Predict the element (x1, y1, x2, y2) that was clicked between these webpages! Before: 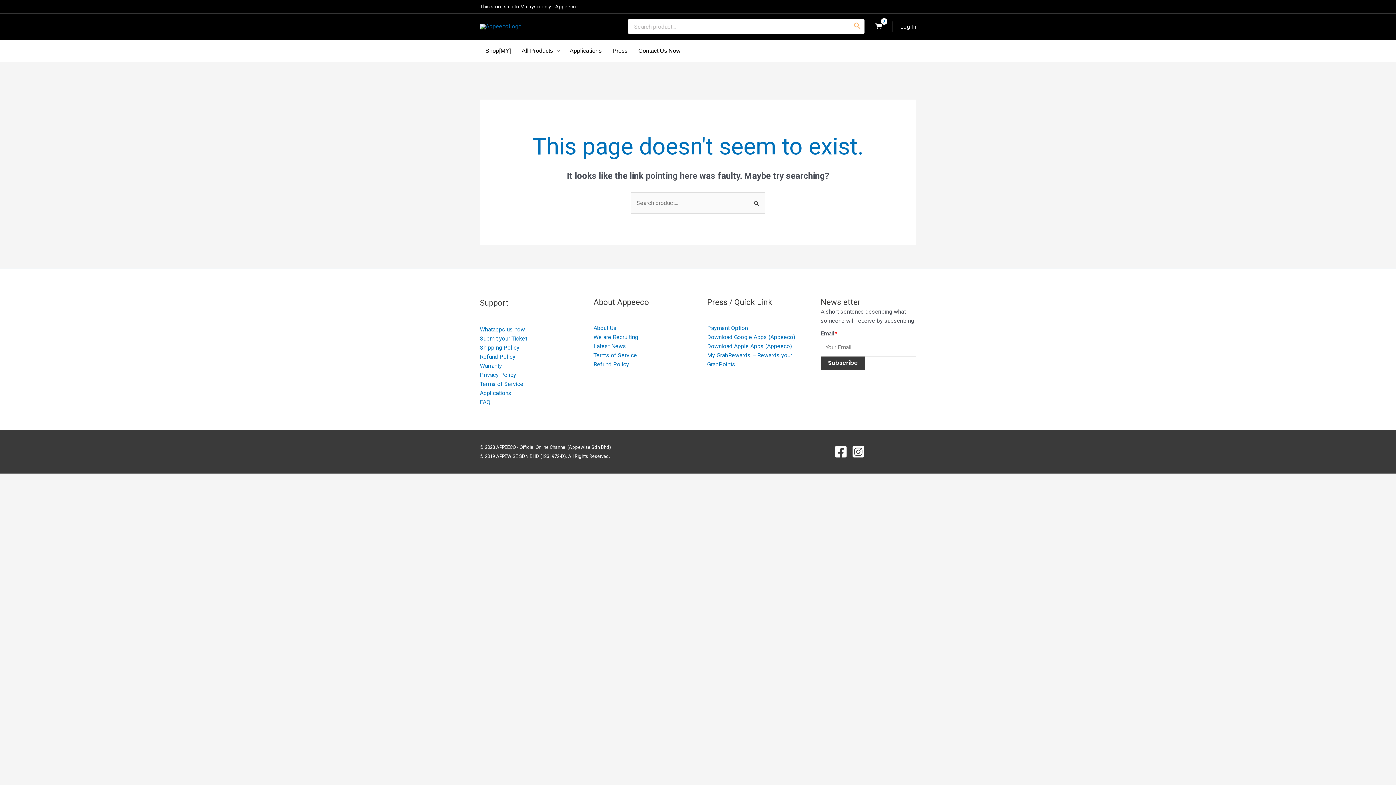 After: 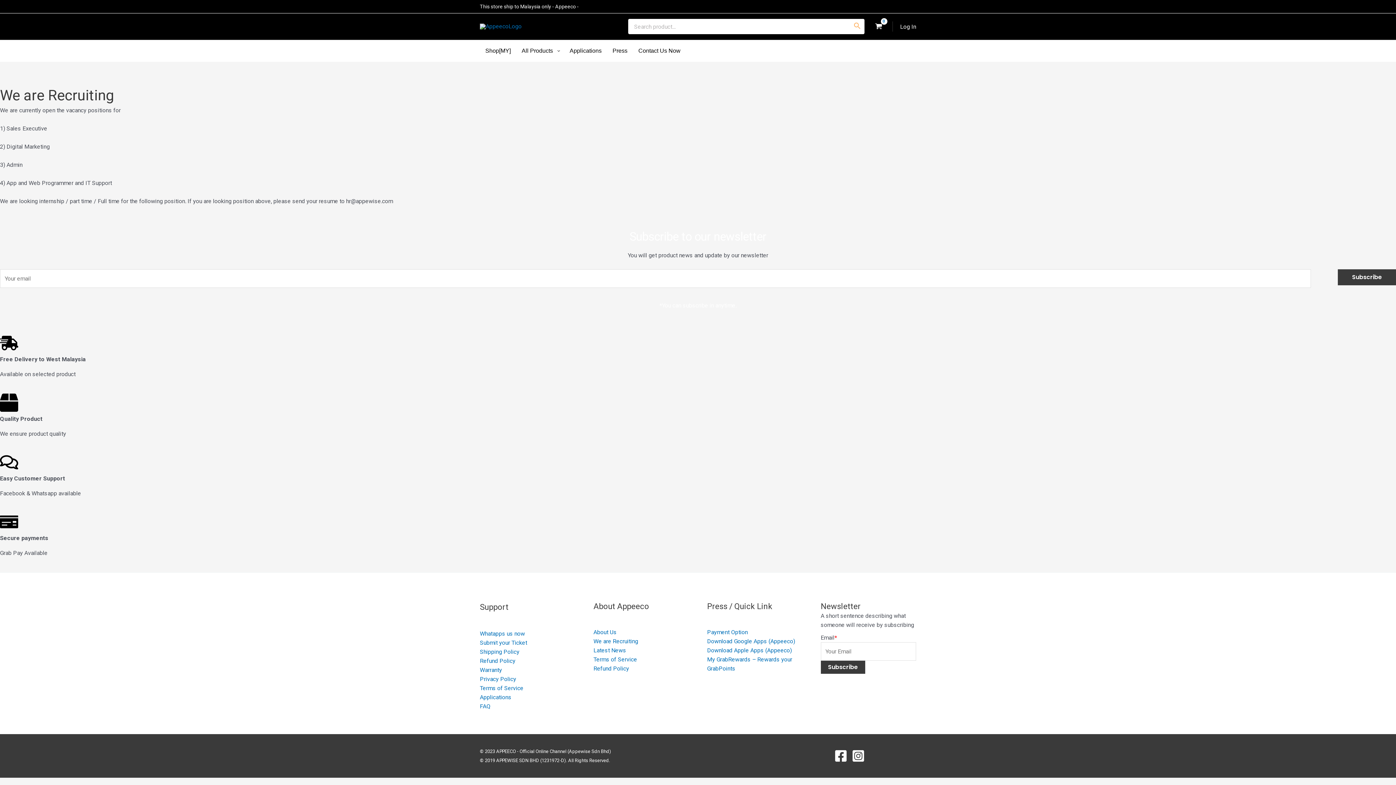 Action: bbox: (593, 333, 638, 340) label: We are Recruiting